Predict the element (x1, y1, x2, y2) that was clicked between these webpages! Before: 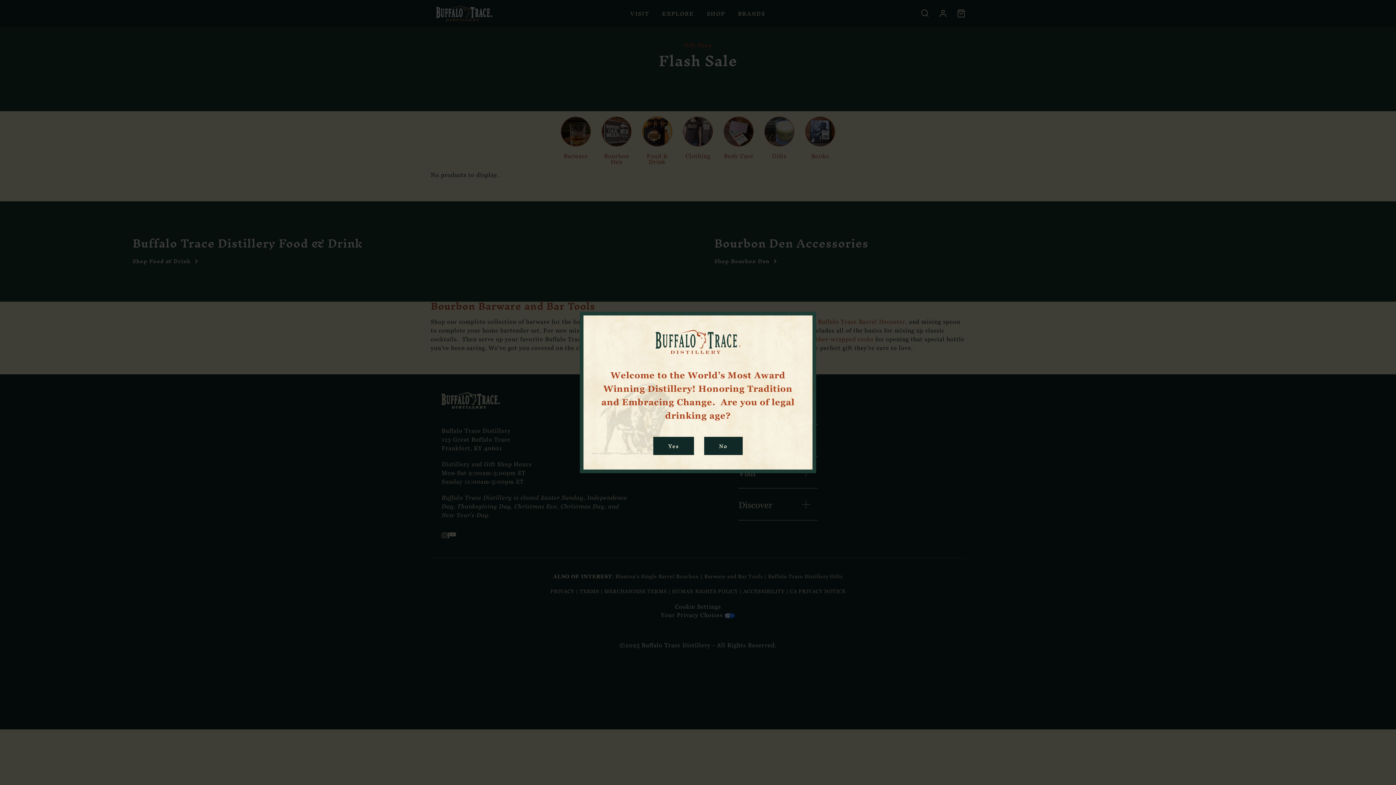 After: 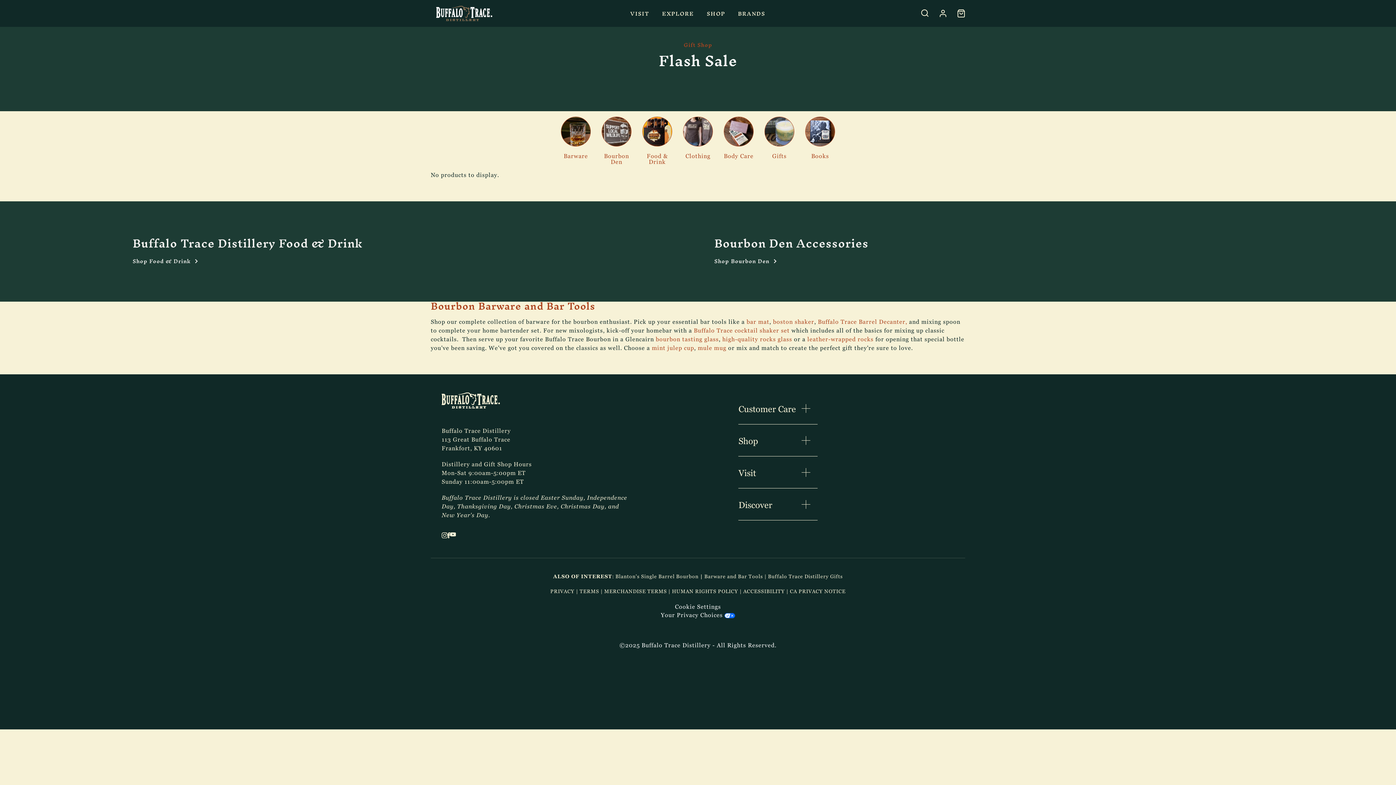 Action: bbox: (653, 436, 694, 455) label: Yes